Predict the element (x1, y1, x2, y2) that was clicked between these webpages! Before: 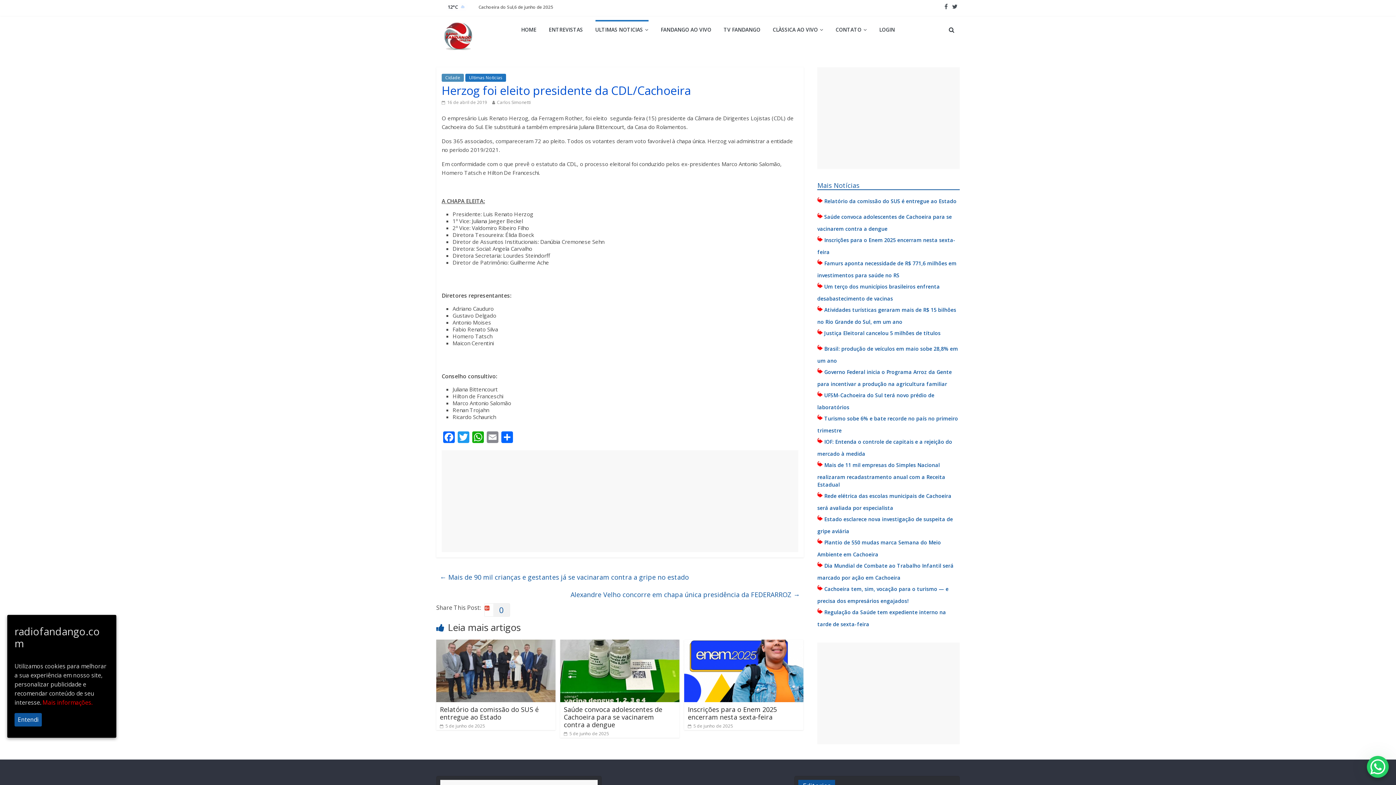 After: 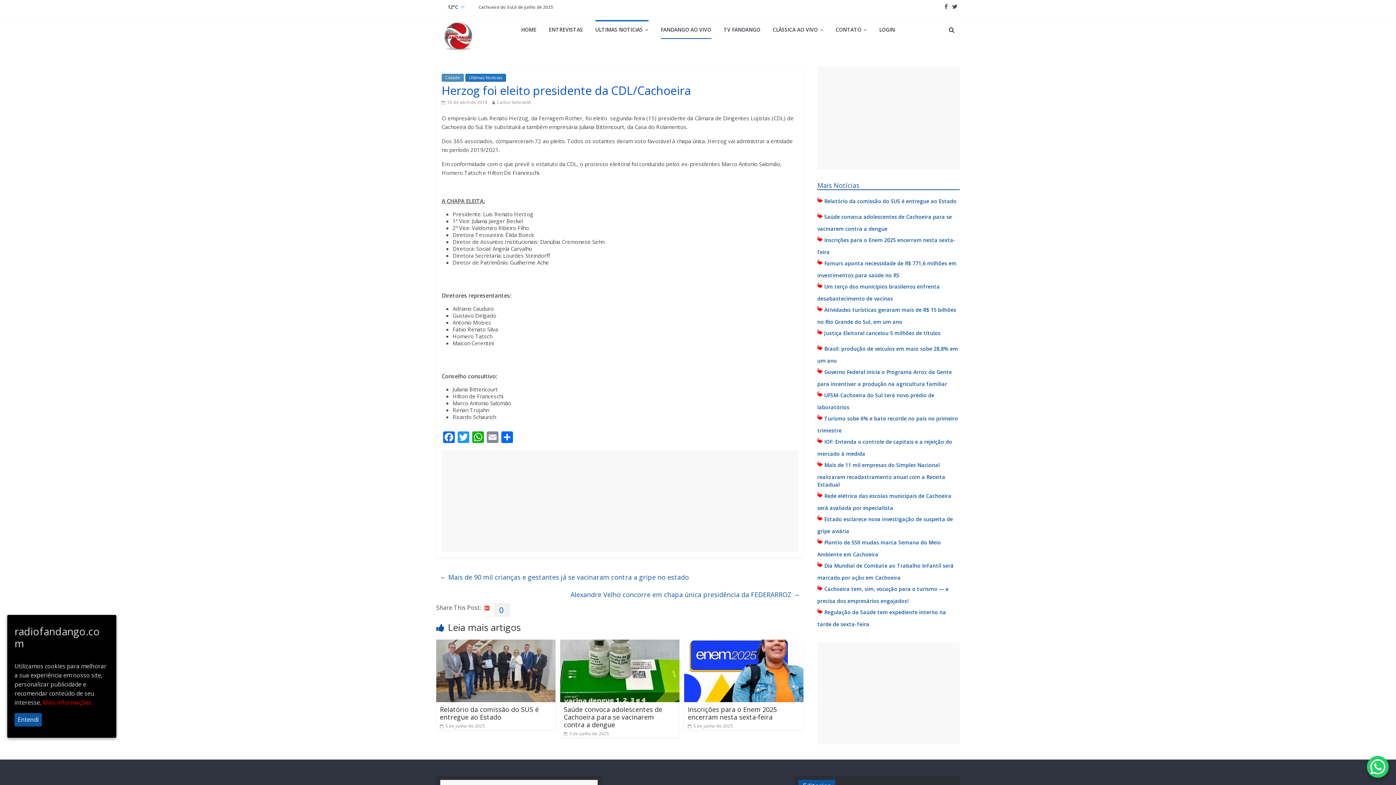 Action: bbox: (660, 21, 711, 38) label: FANDANGO AO VIVO